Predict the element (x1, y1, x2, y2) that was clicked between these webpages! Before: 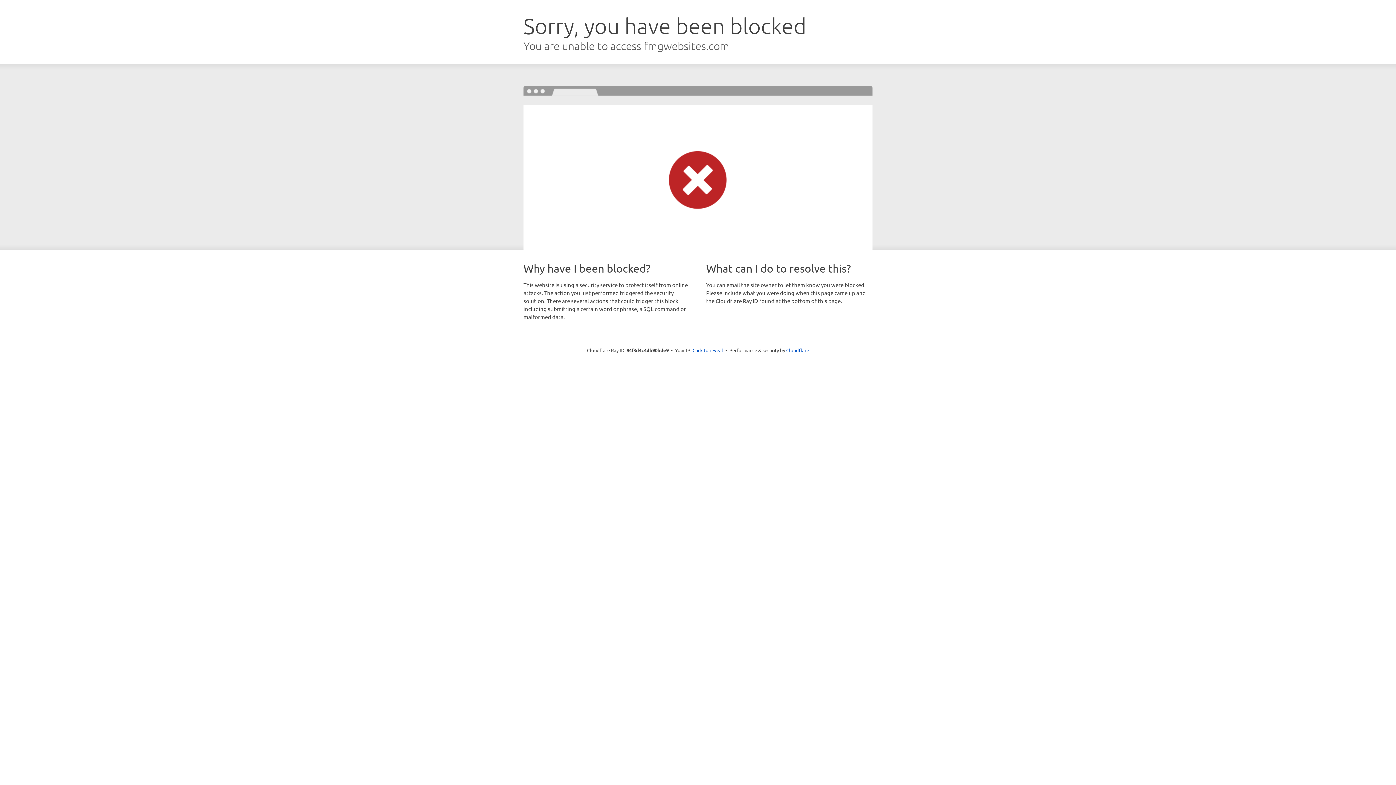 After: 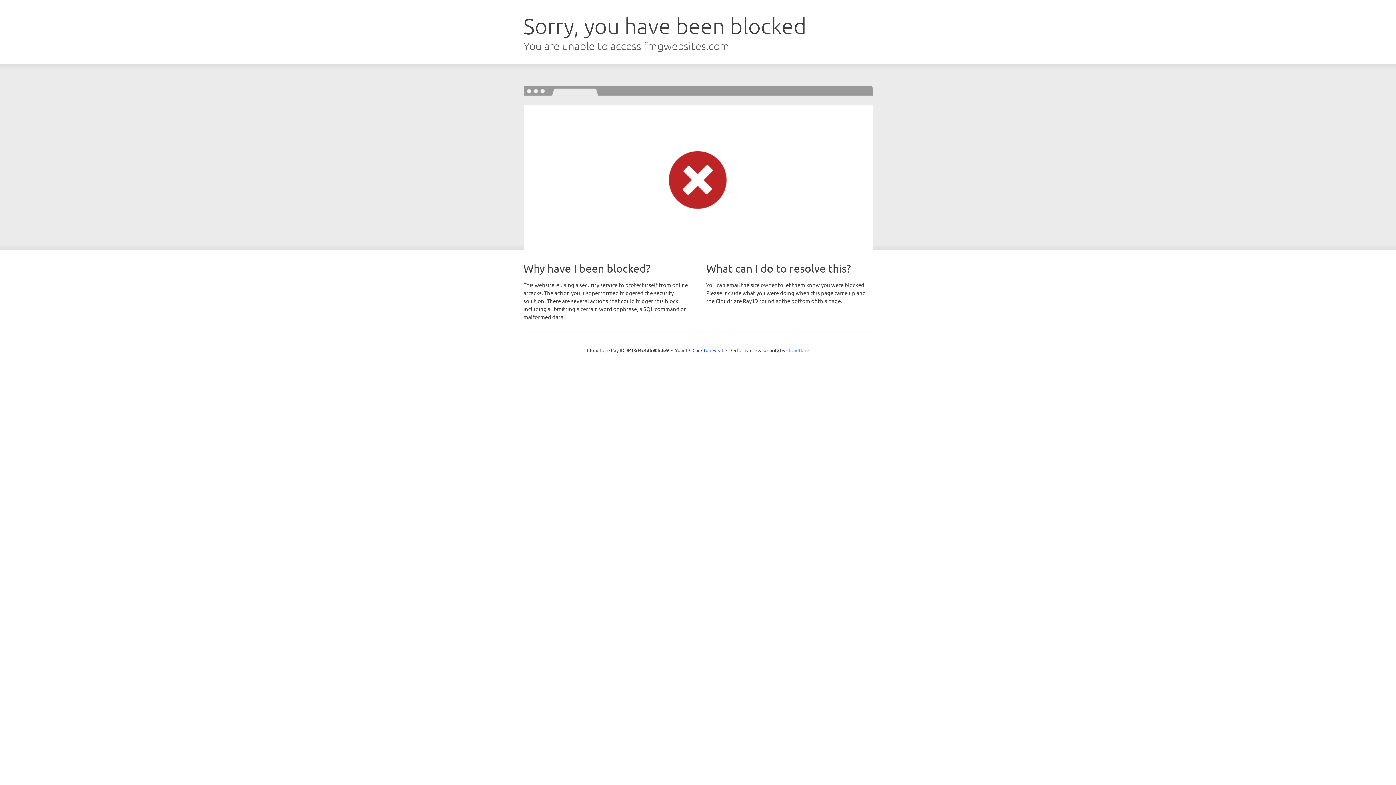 Action: label: Cloudflare bbox: (786, 347, 809, 353)